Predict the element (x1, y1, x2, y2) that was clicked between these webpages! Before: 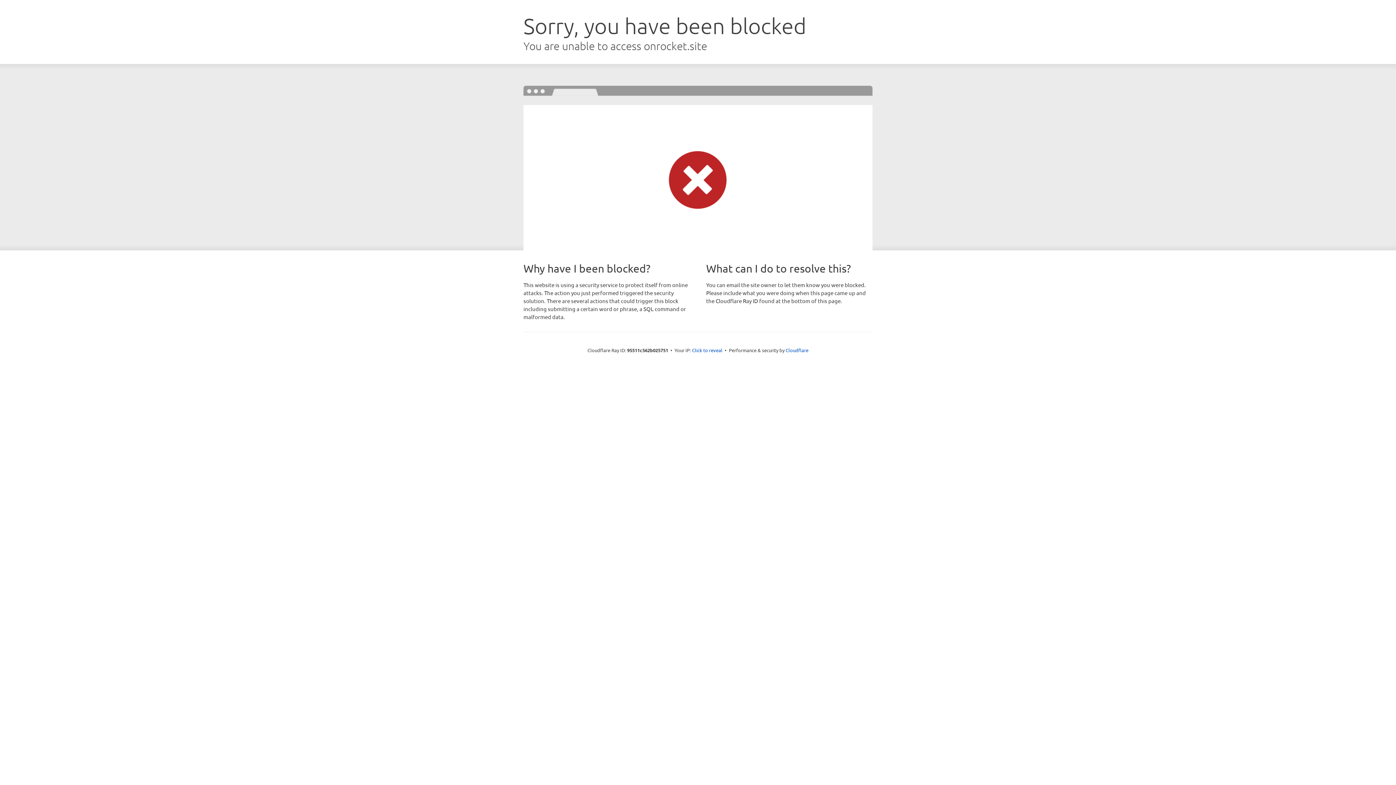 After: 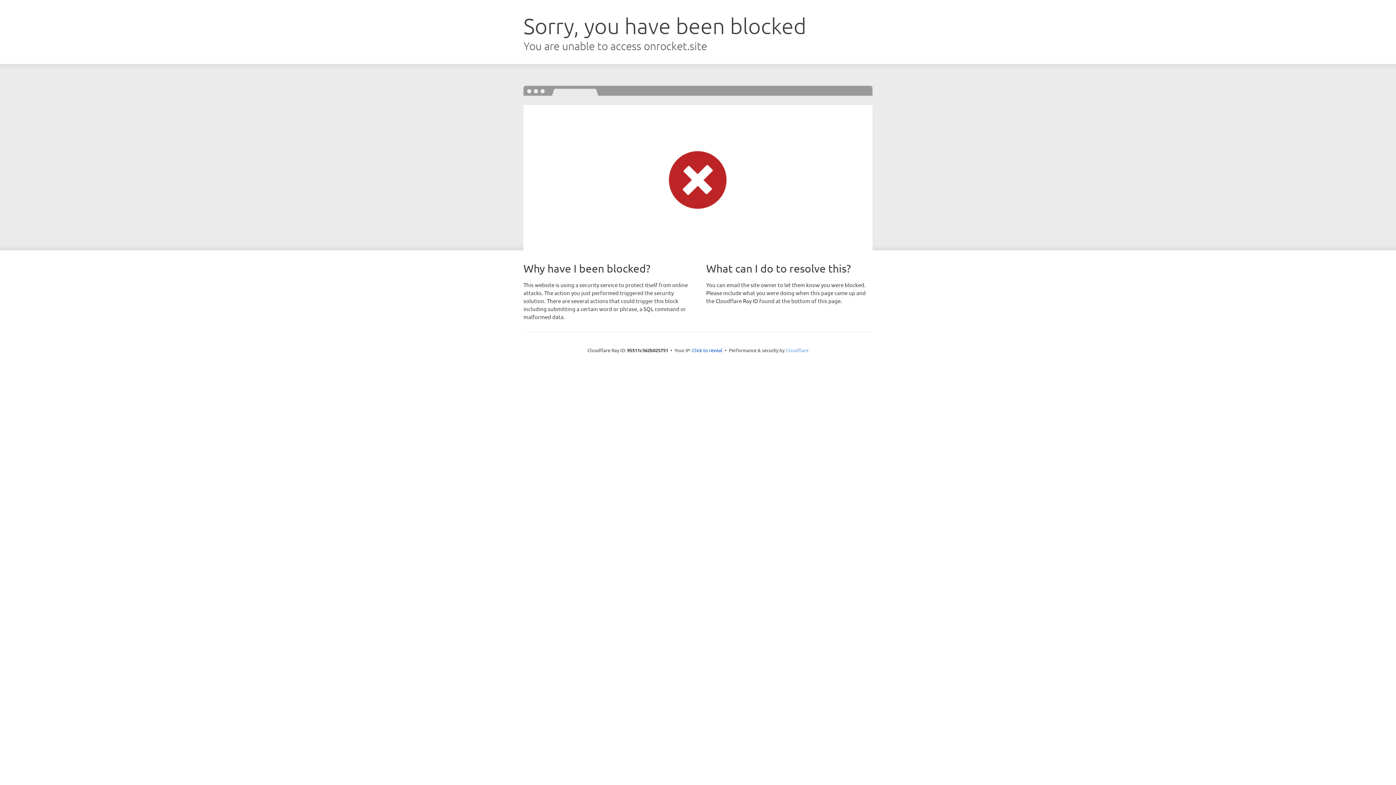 Action: bbox: (785, 347, 808, 353) label: Cloudflare